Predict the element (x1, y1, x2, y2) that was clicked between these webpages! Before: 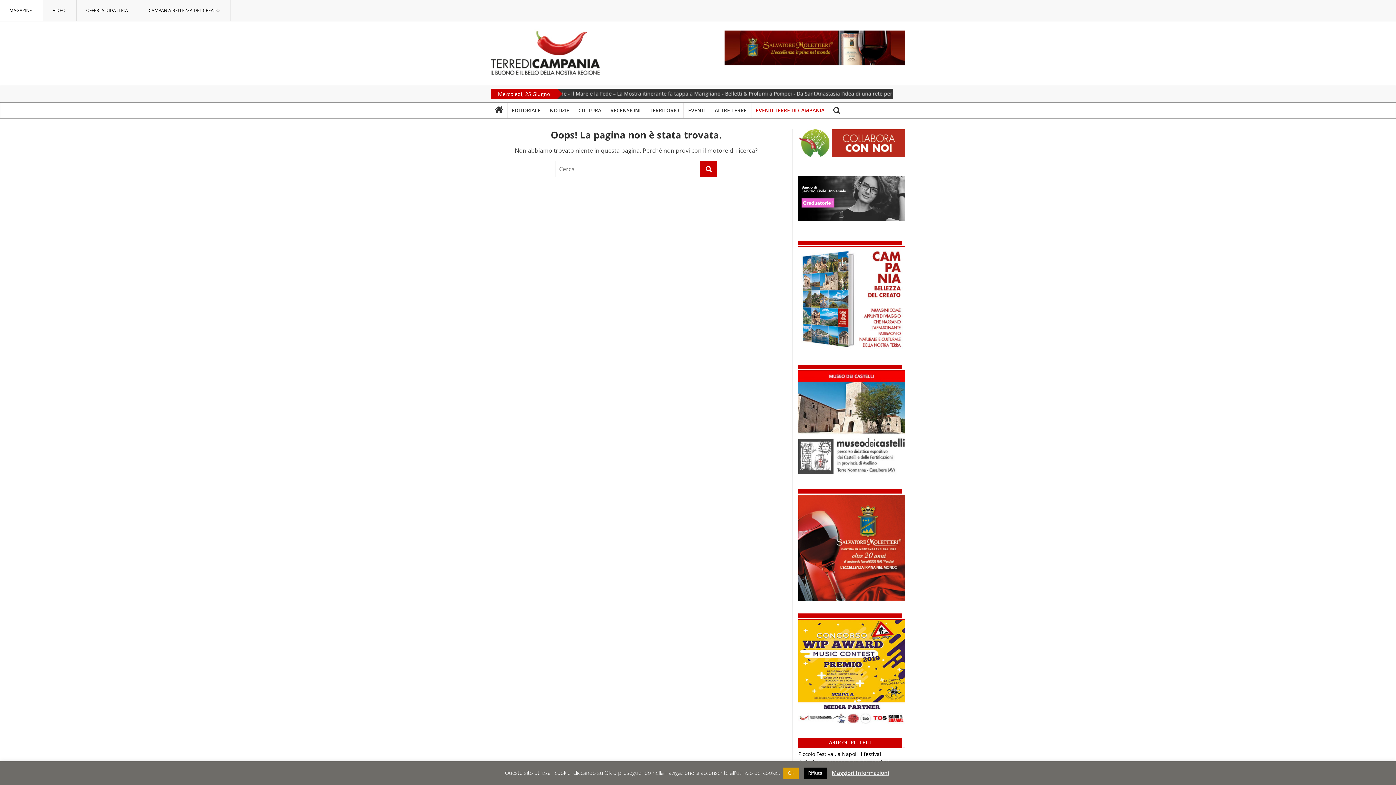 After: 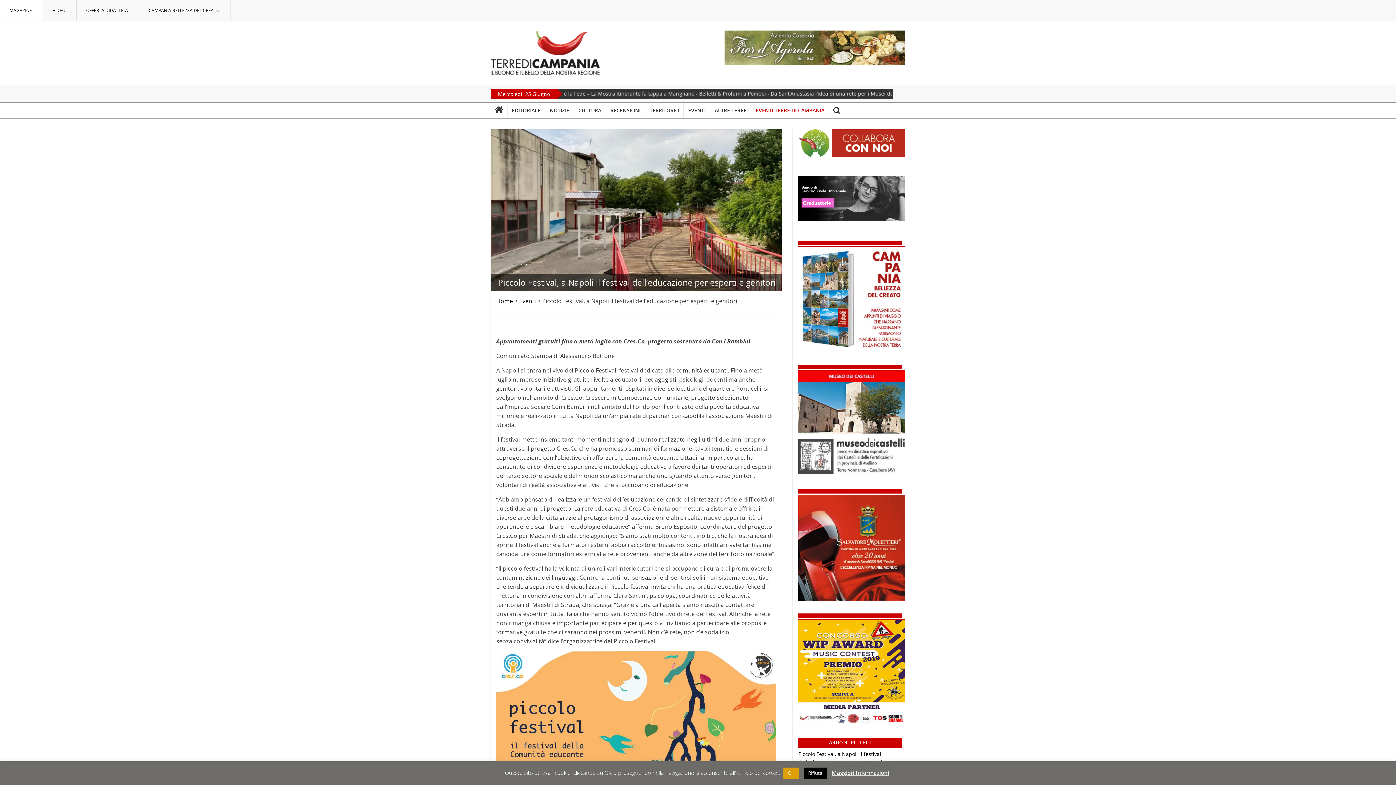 Action: label: Piccolo Festival, a Napoli il festival dell’educazione per esperti e genitori bbox: (798, 750, 889, 765)